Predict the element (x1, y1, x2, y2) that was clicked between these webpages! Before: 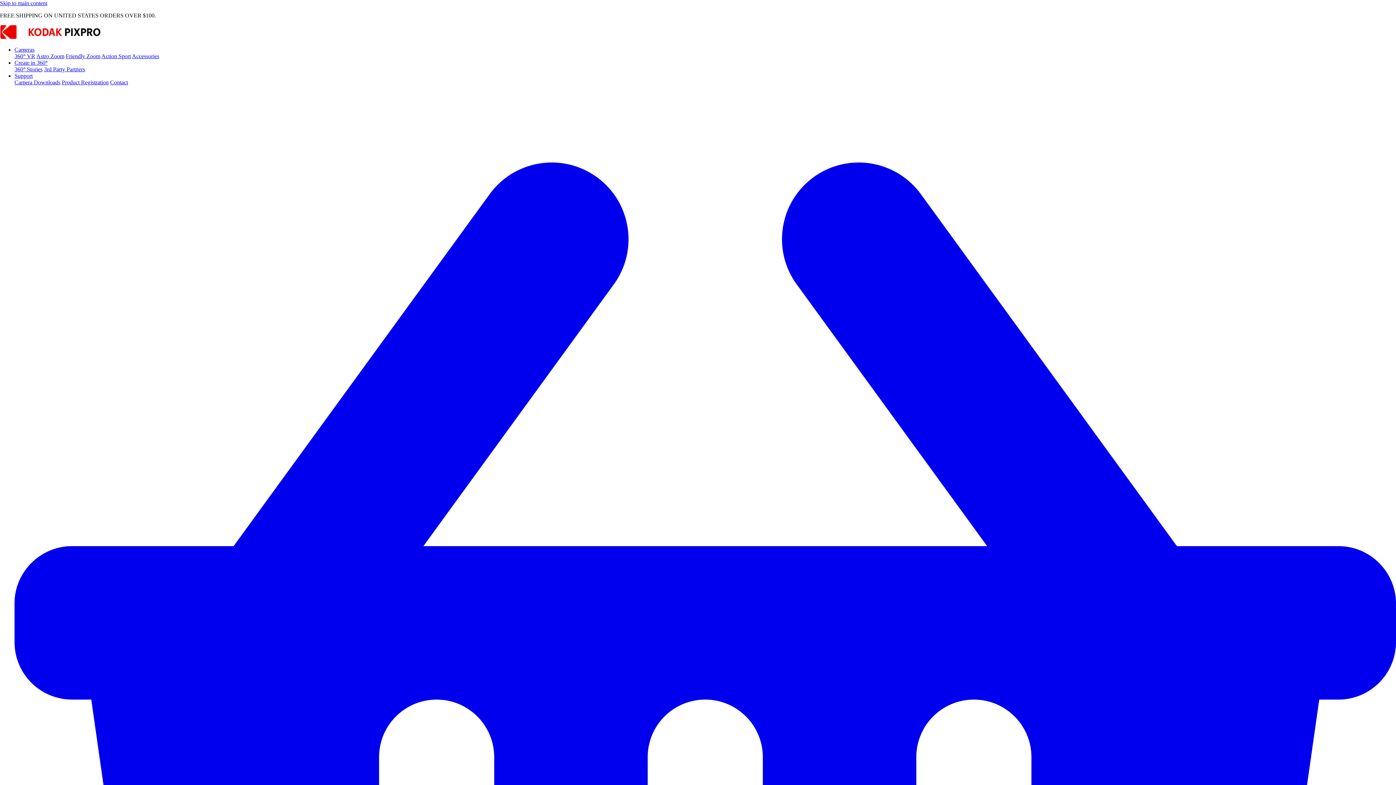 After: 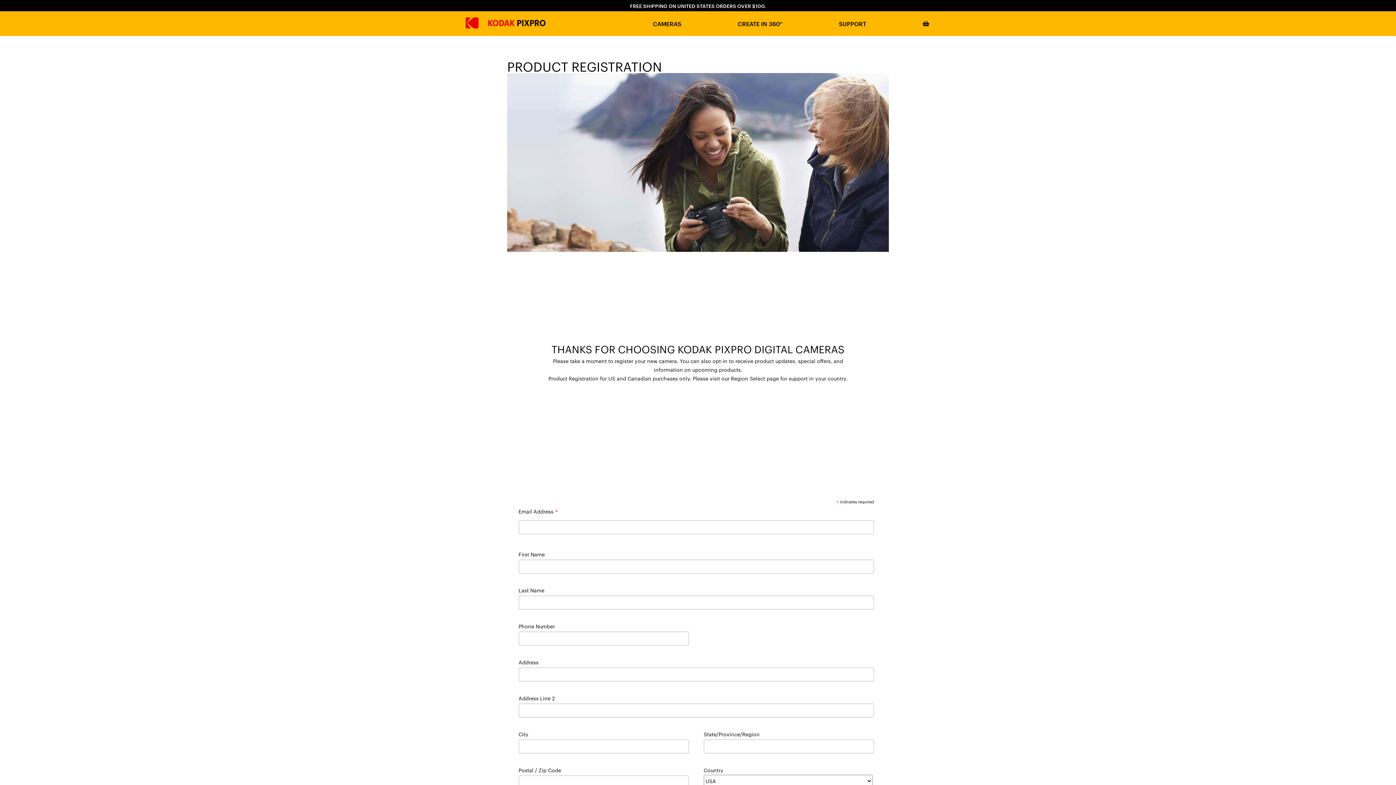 Action: label: Product Registration bbox: (61, 79, 108, 85)